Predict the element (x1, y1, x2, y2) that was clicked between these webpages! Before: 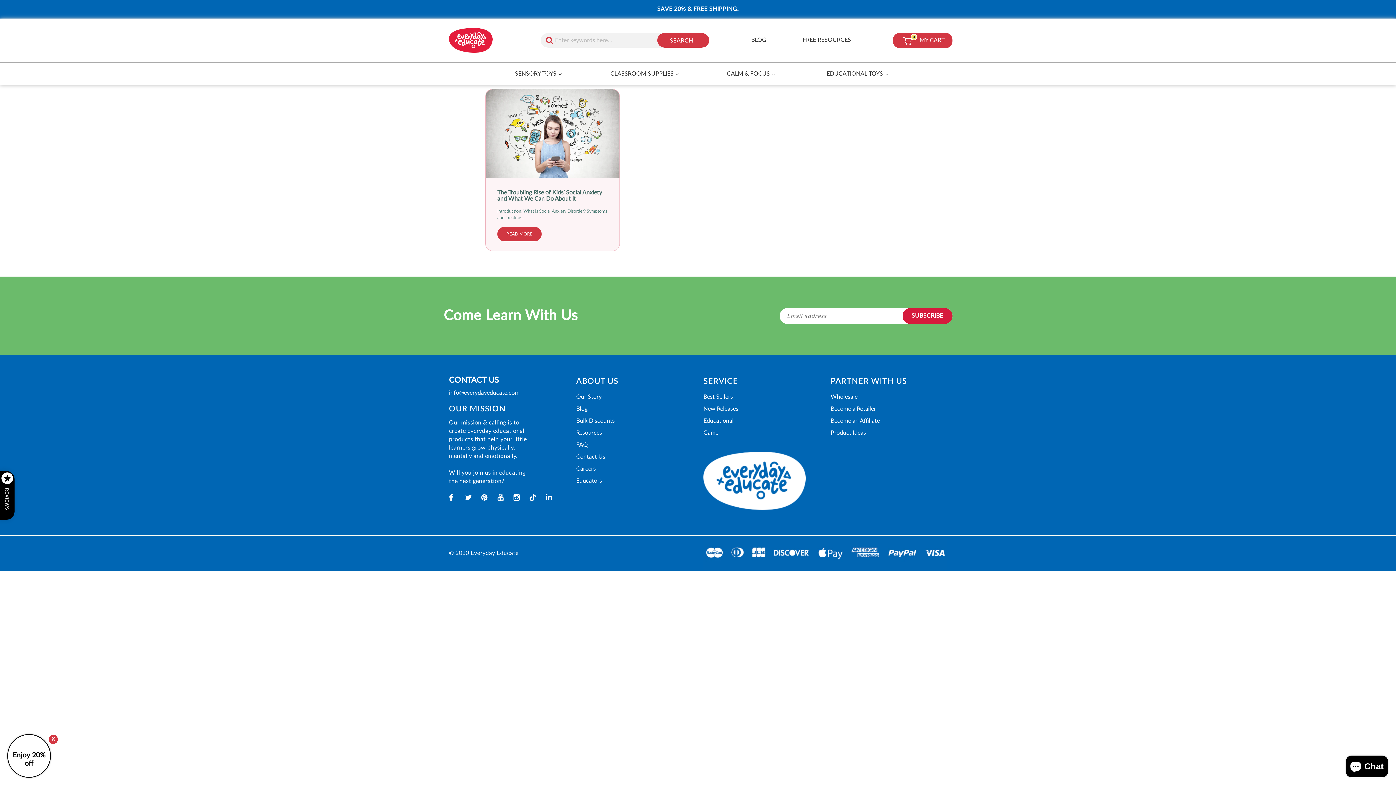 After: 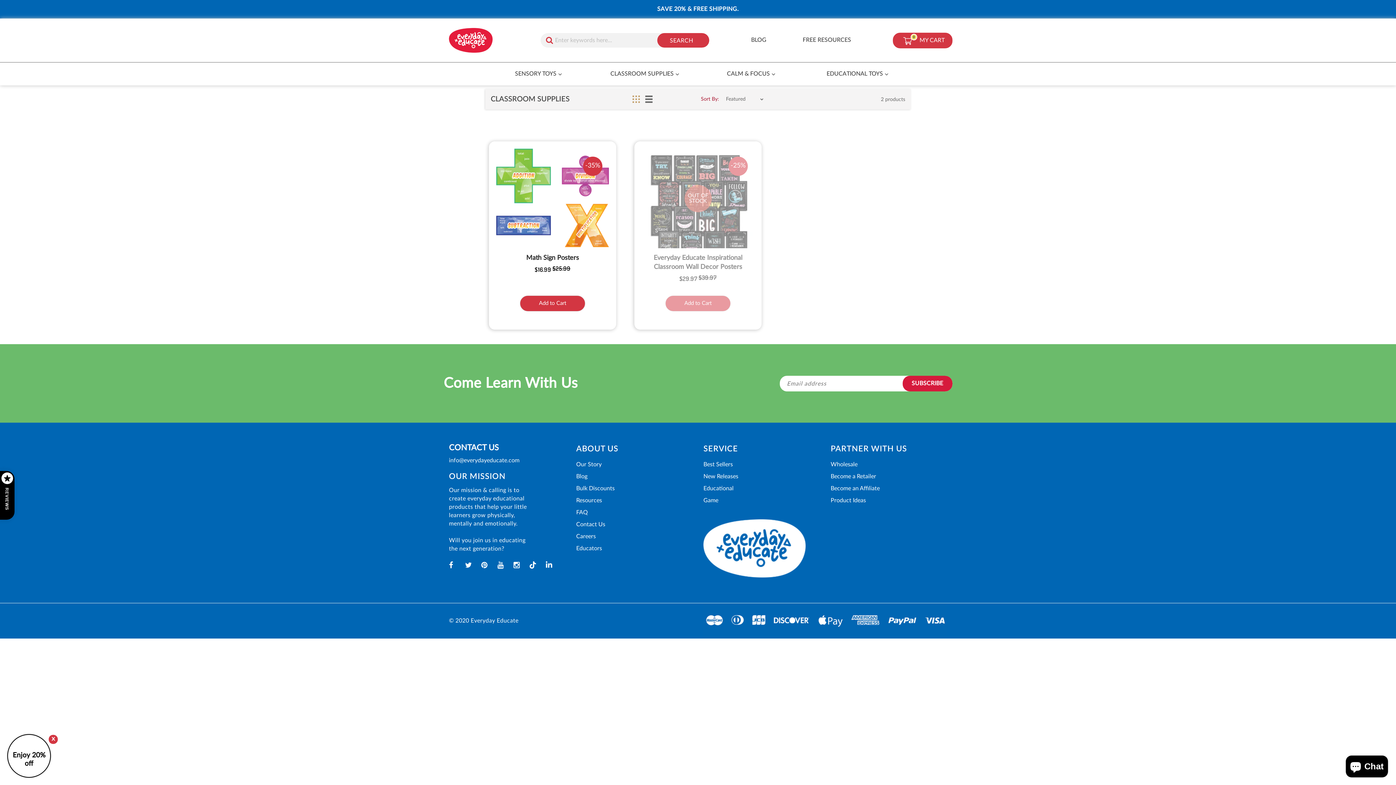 Action: bbox: (592, 62, 697, 85) label: CLASSROOM SUPPLIES
EXPAND